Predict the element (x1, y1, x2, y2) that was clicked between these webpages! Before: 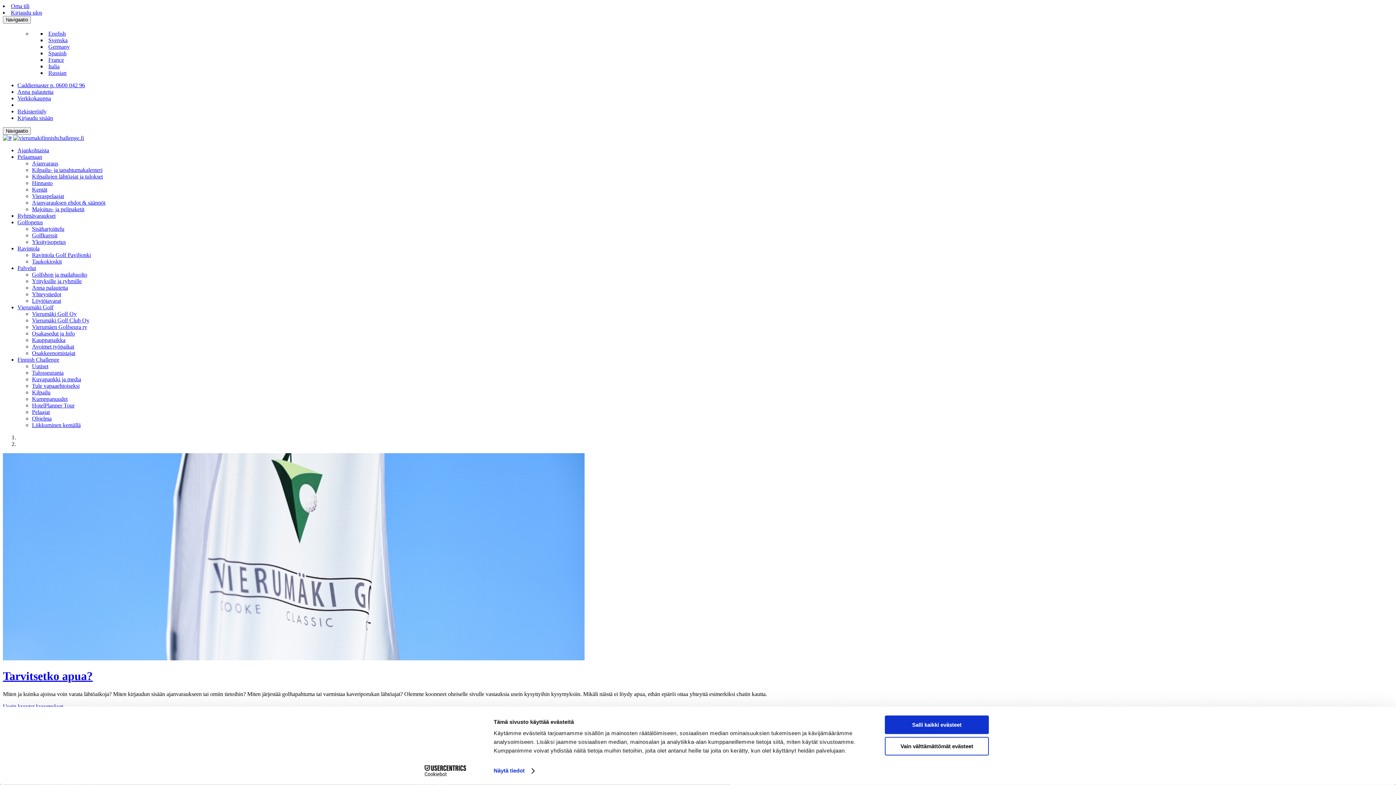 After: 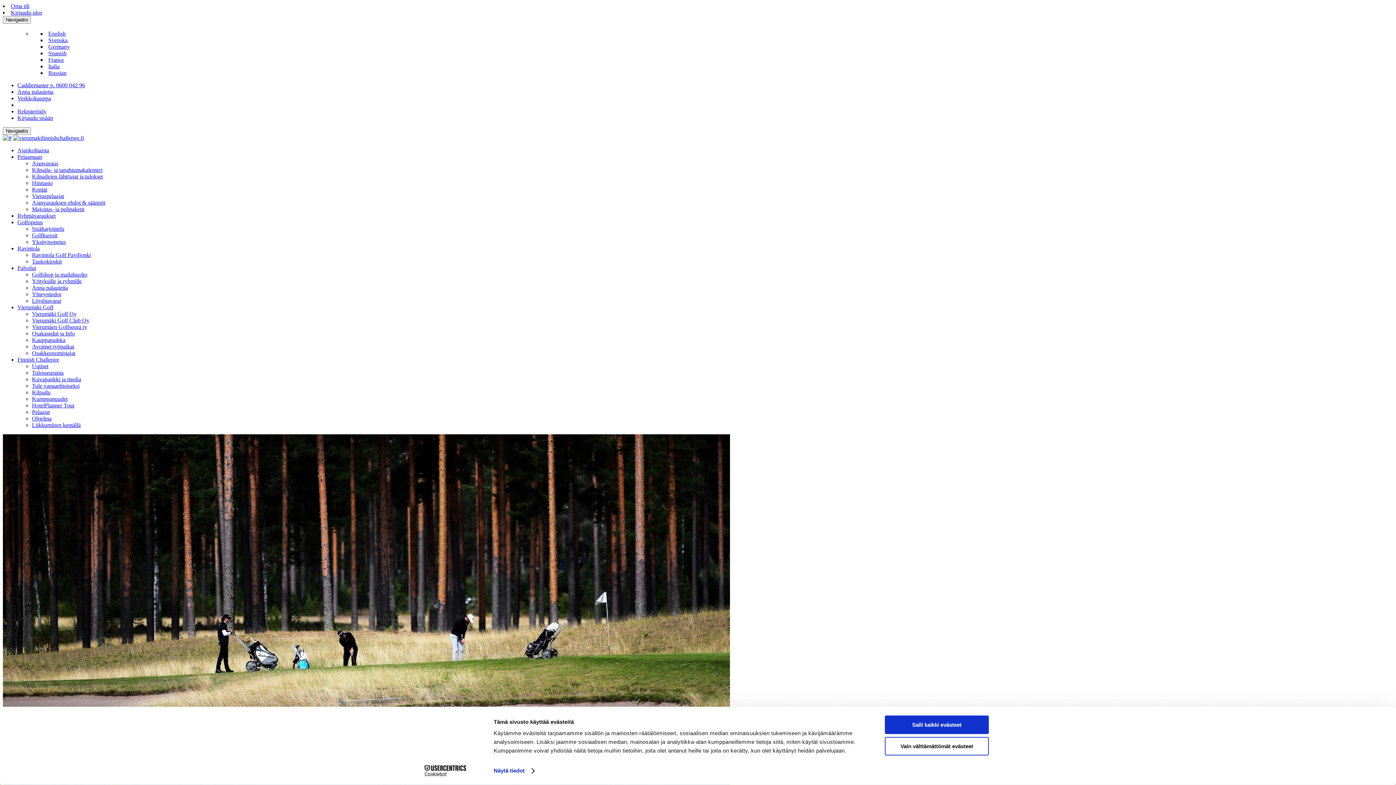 Action: bbox: (32, 232, 57, 238) label: Golfkurssit